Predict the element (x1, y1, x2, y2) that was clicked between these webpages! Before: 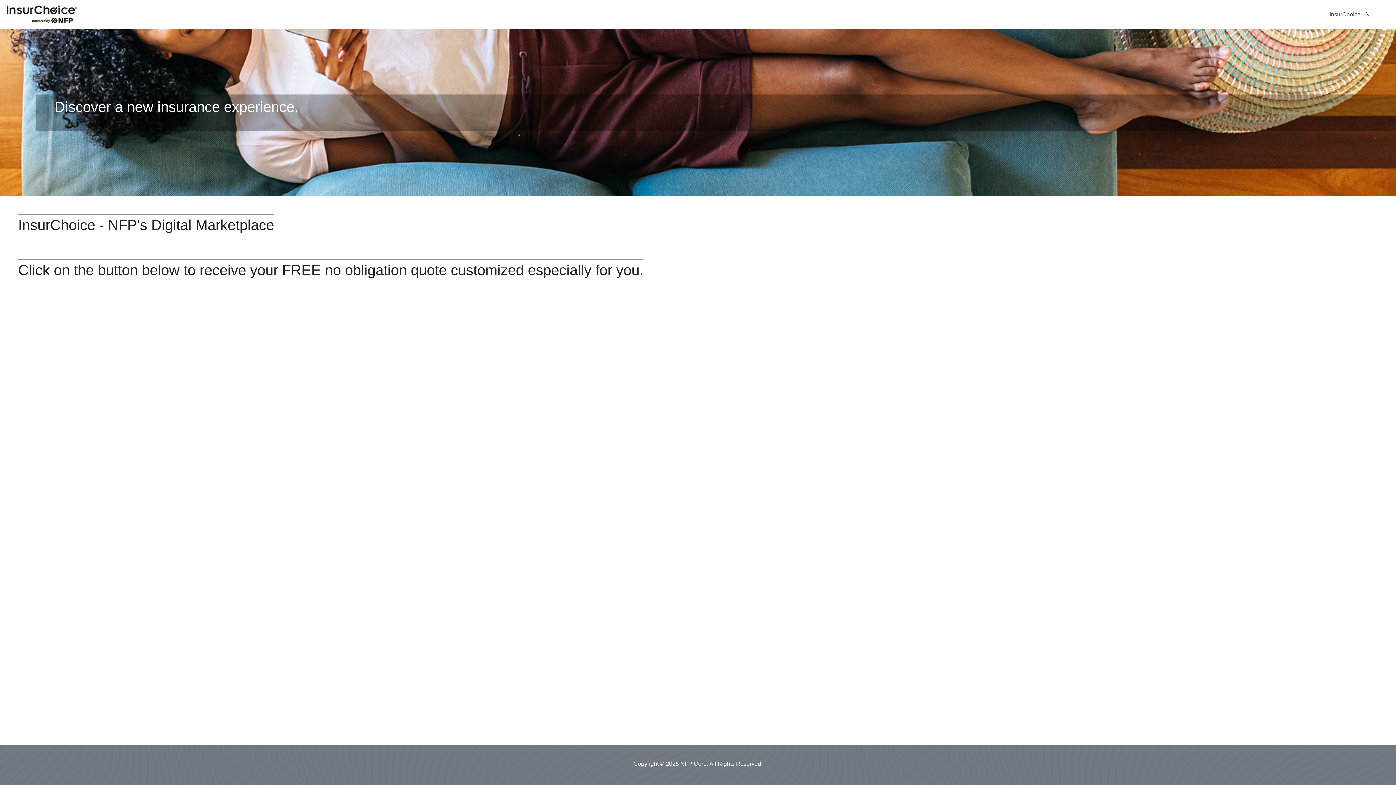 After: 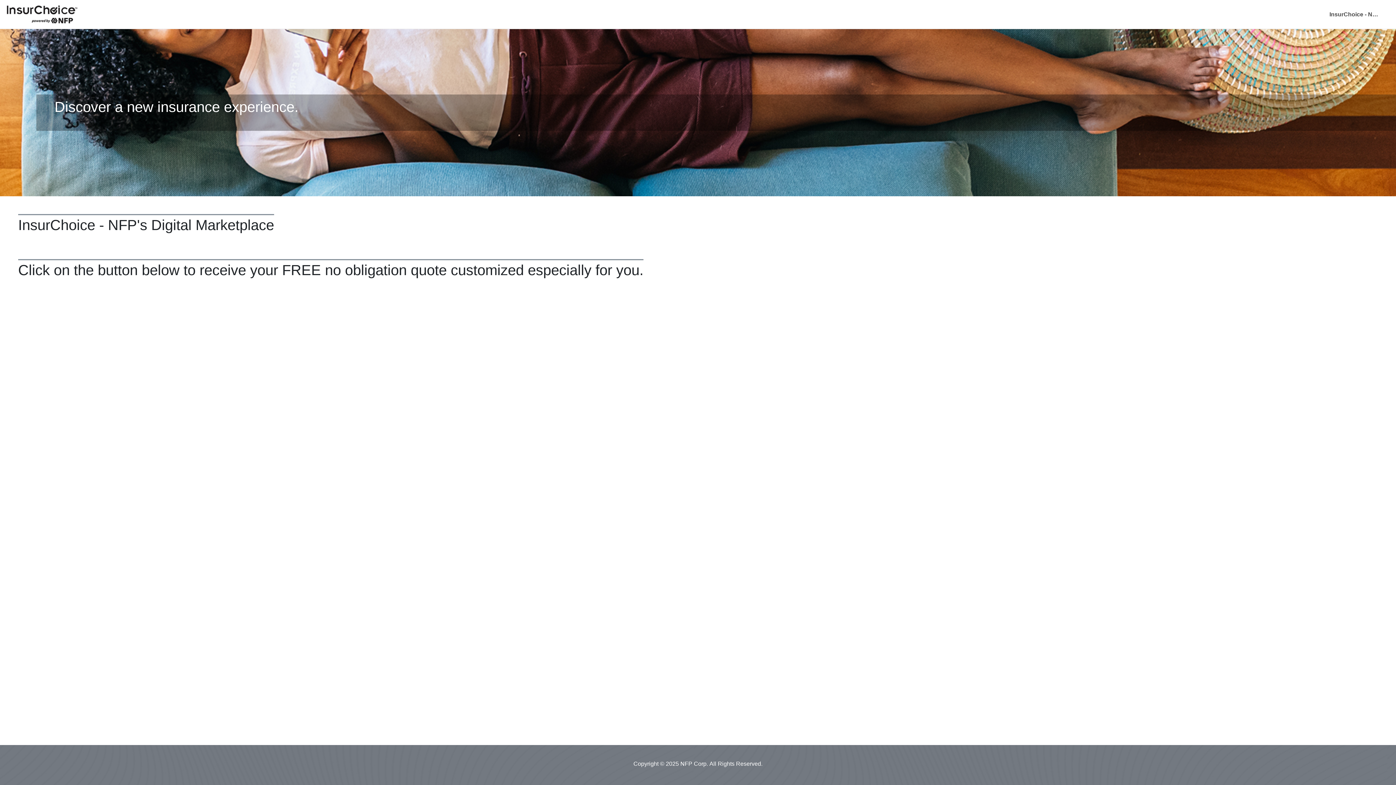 Action: label: InsurChoice - NFP's Digital Marketplace bbox: (1329, 10, 1378, 18)